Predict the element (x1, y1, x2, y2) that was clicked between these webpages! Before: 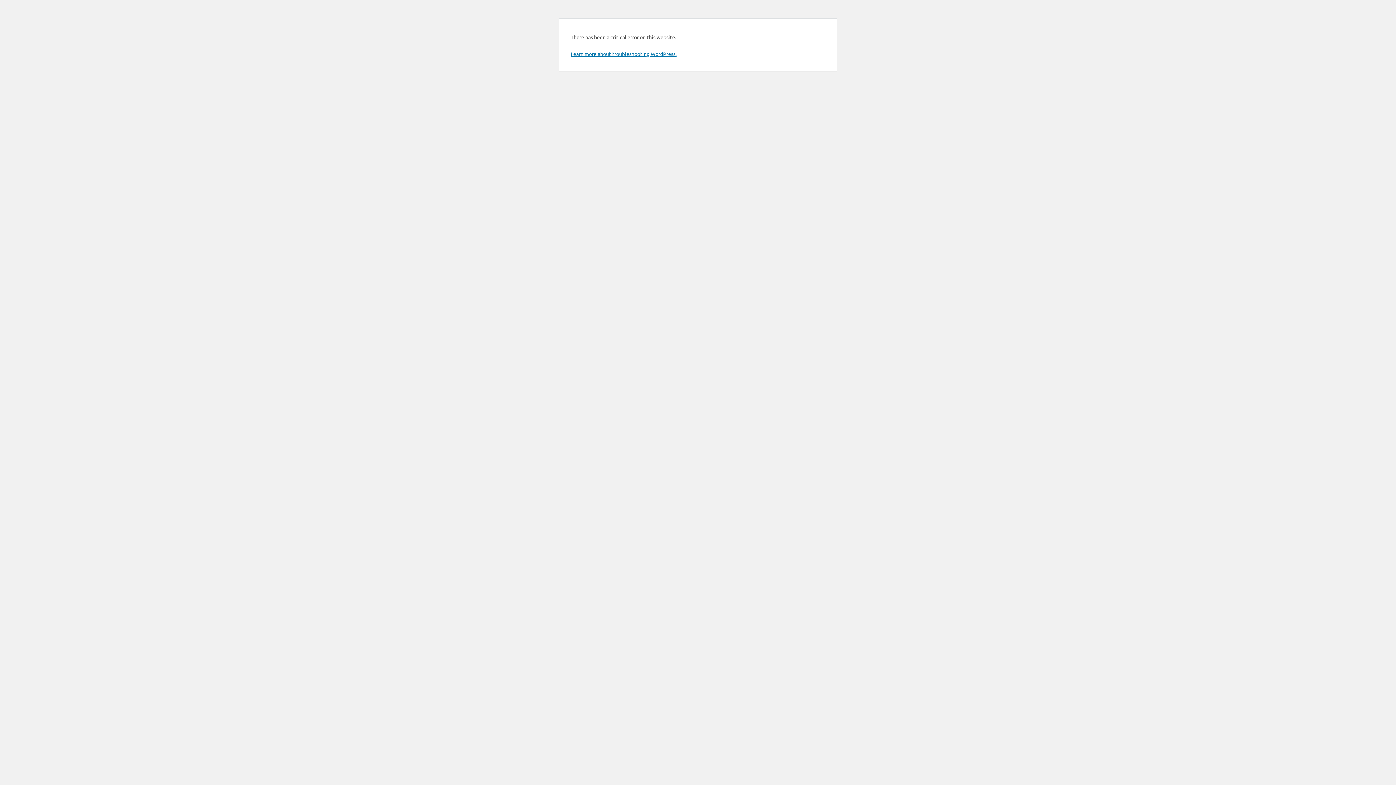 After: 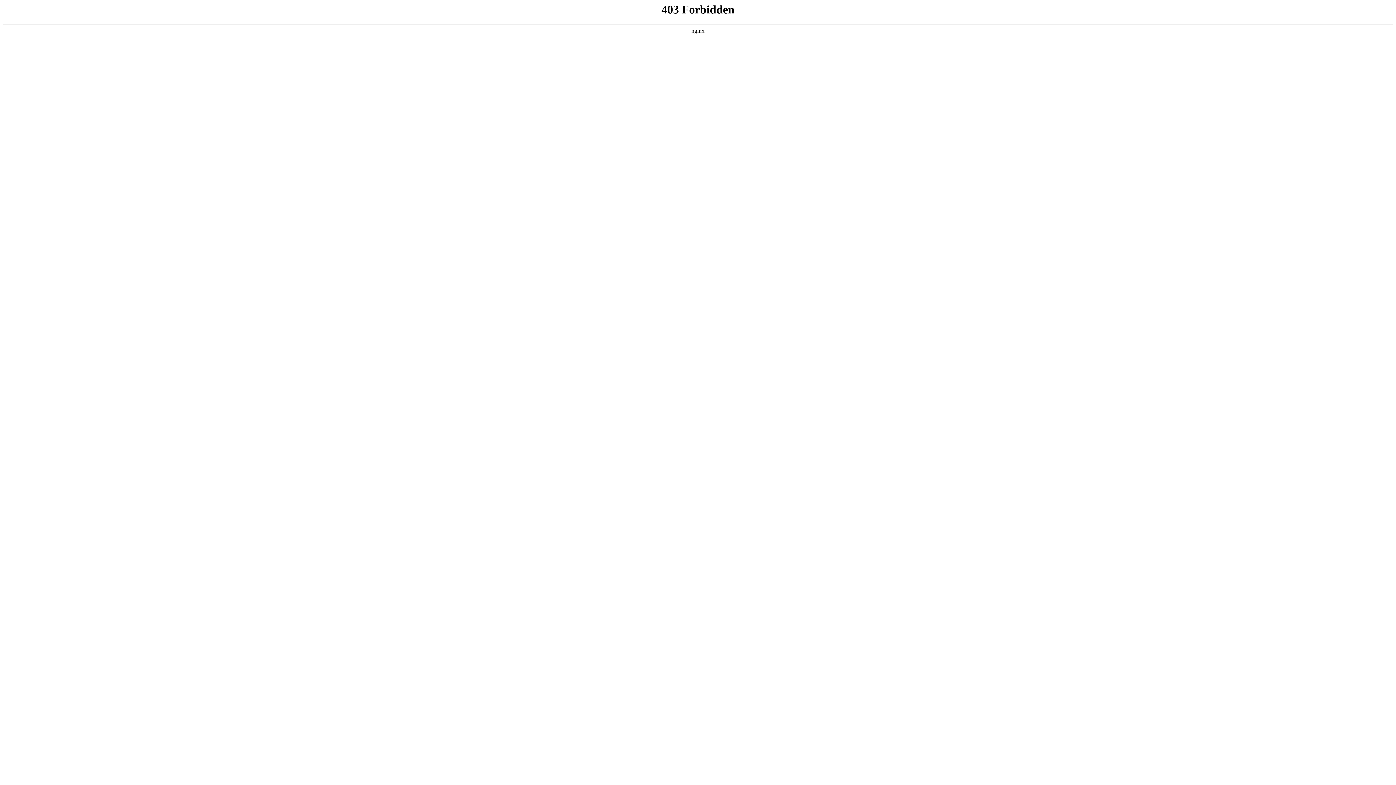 Action: label: Learn more about troubleshooting WordPress. bbox: (570, 50, 676, 57)